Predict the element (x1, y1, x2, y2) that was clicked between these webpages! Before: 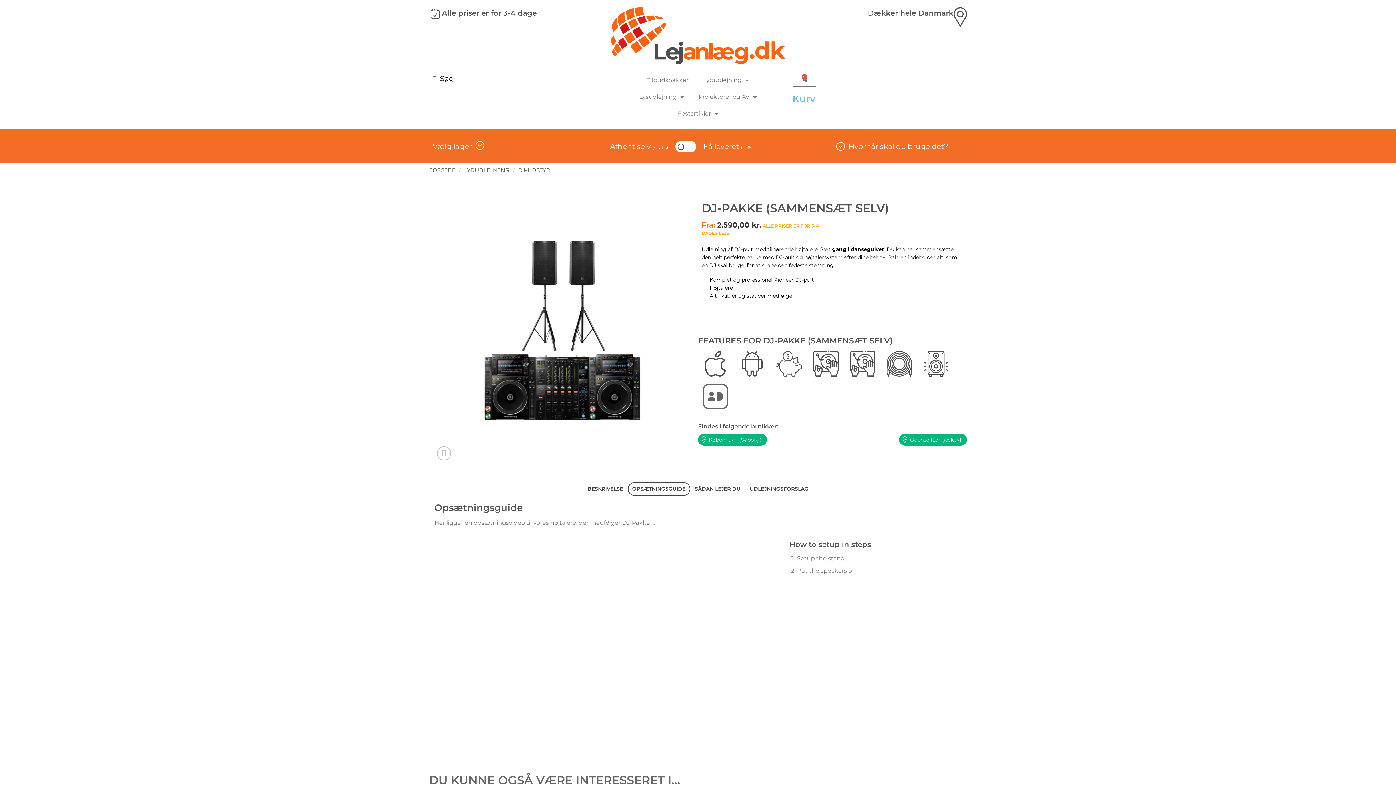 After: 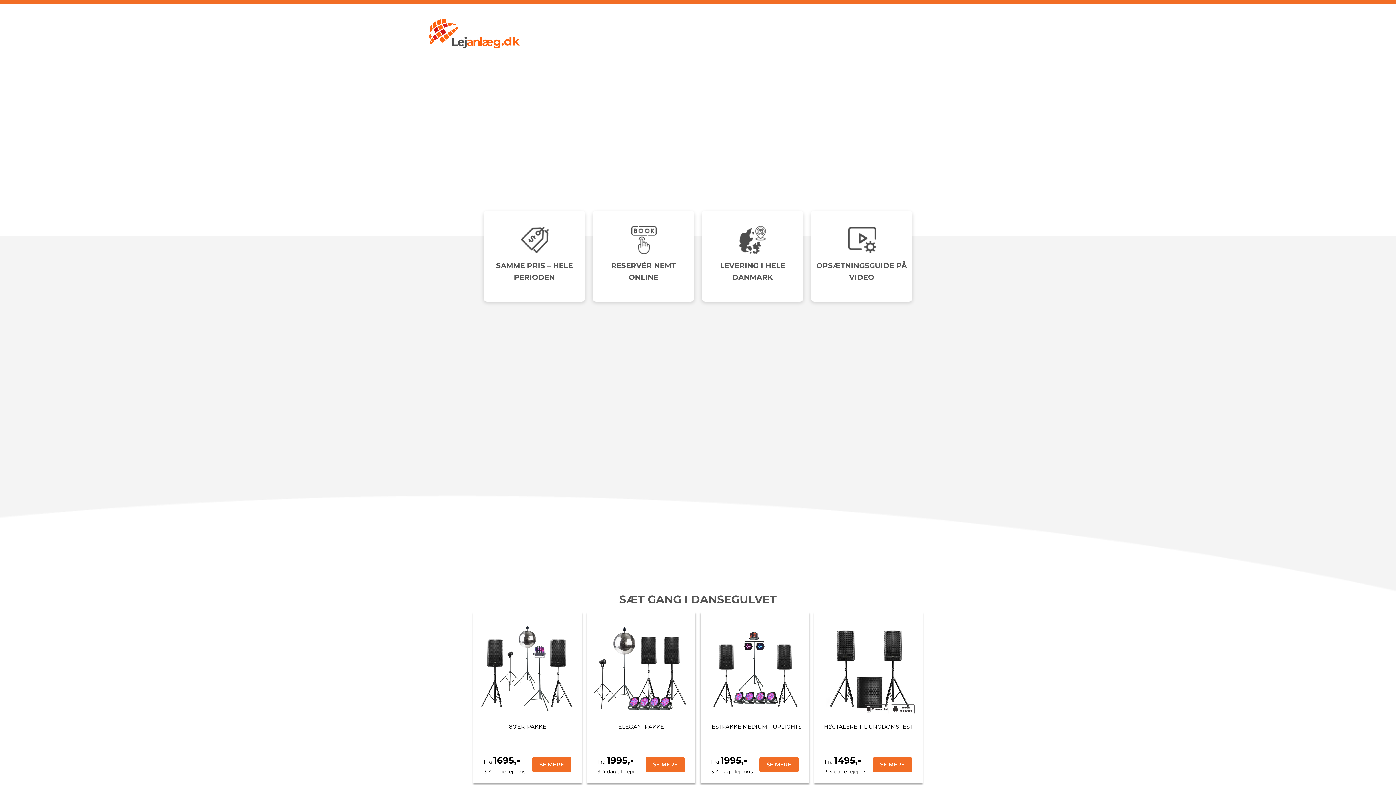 Action: label: FORSIDE bbox: (429, 166, 455, 173)